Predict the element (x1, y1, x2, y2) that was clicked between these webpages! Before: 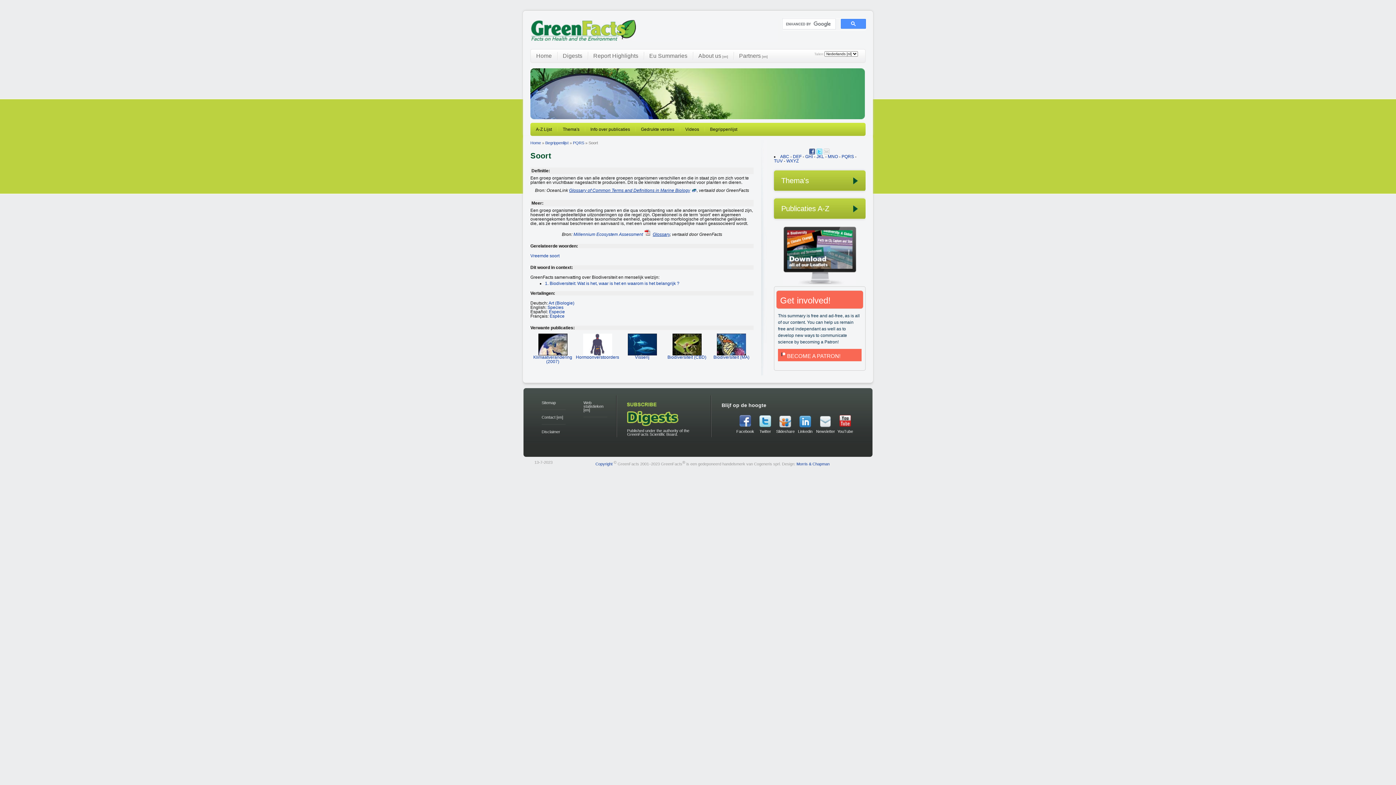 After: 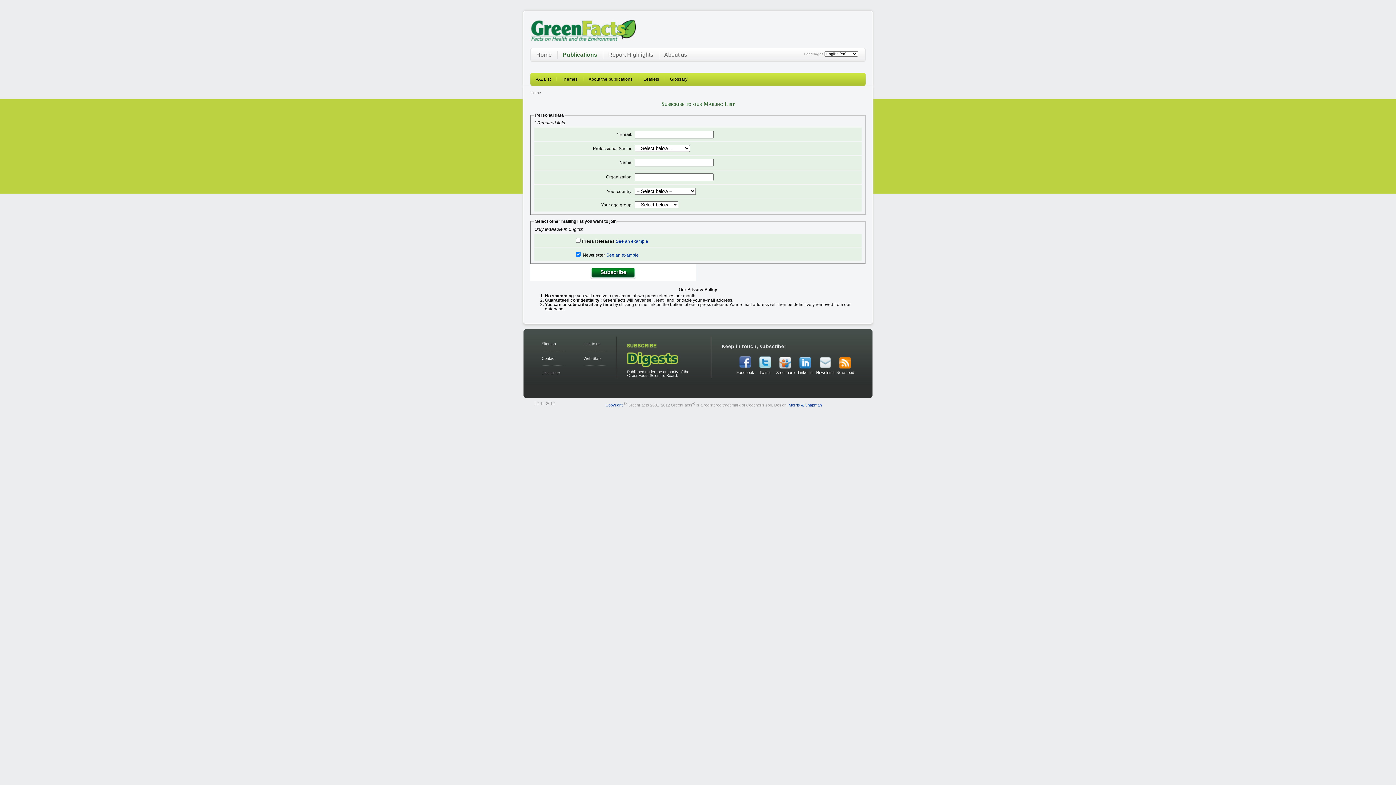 Action: label: Newsletter bbox: (816, 415, 834, 433)